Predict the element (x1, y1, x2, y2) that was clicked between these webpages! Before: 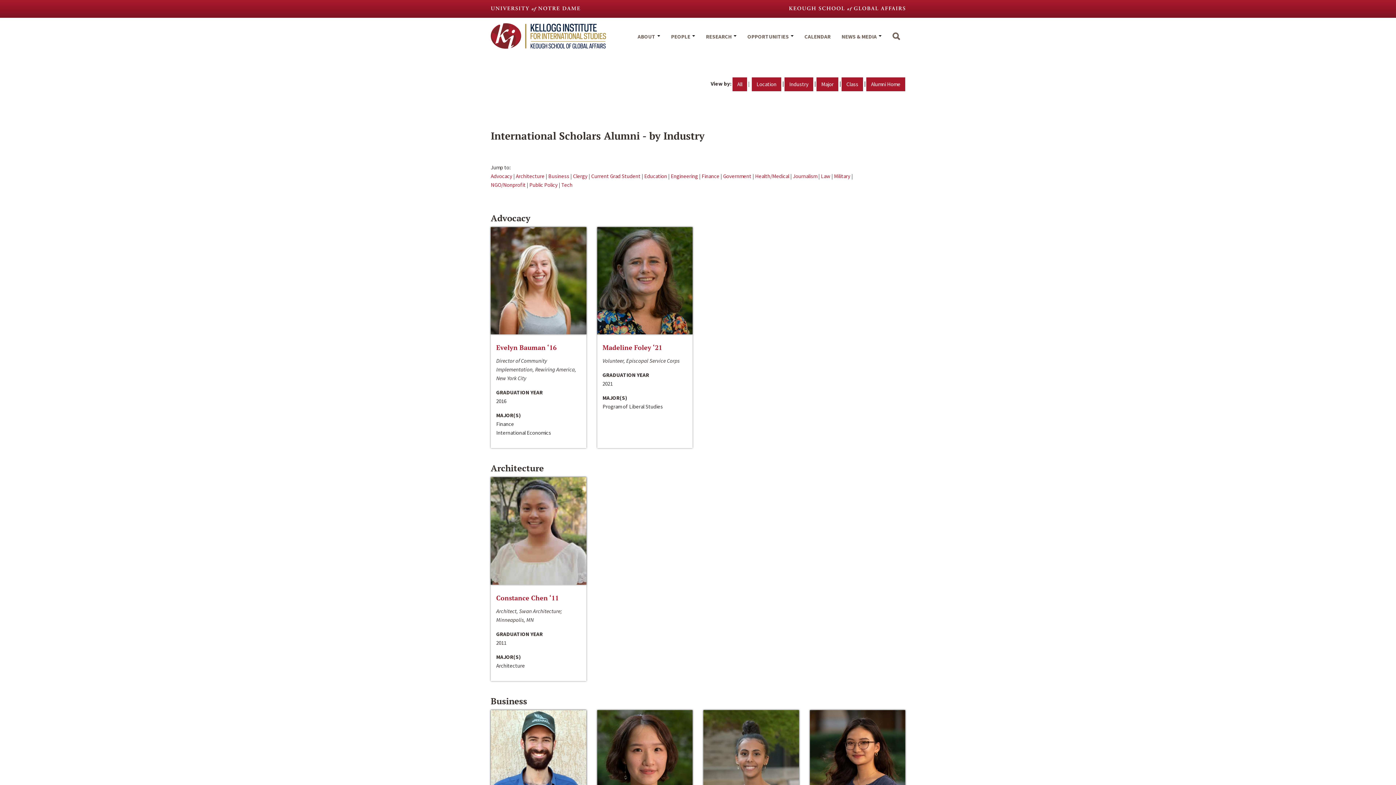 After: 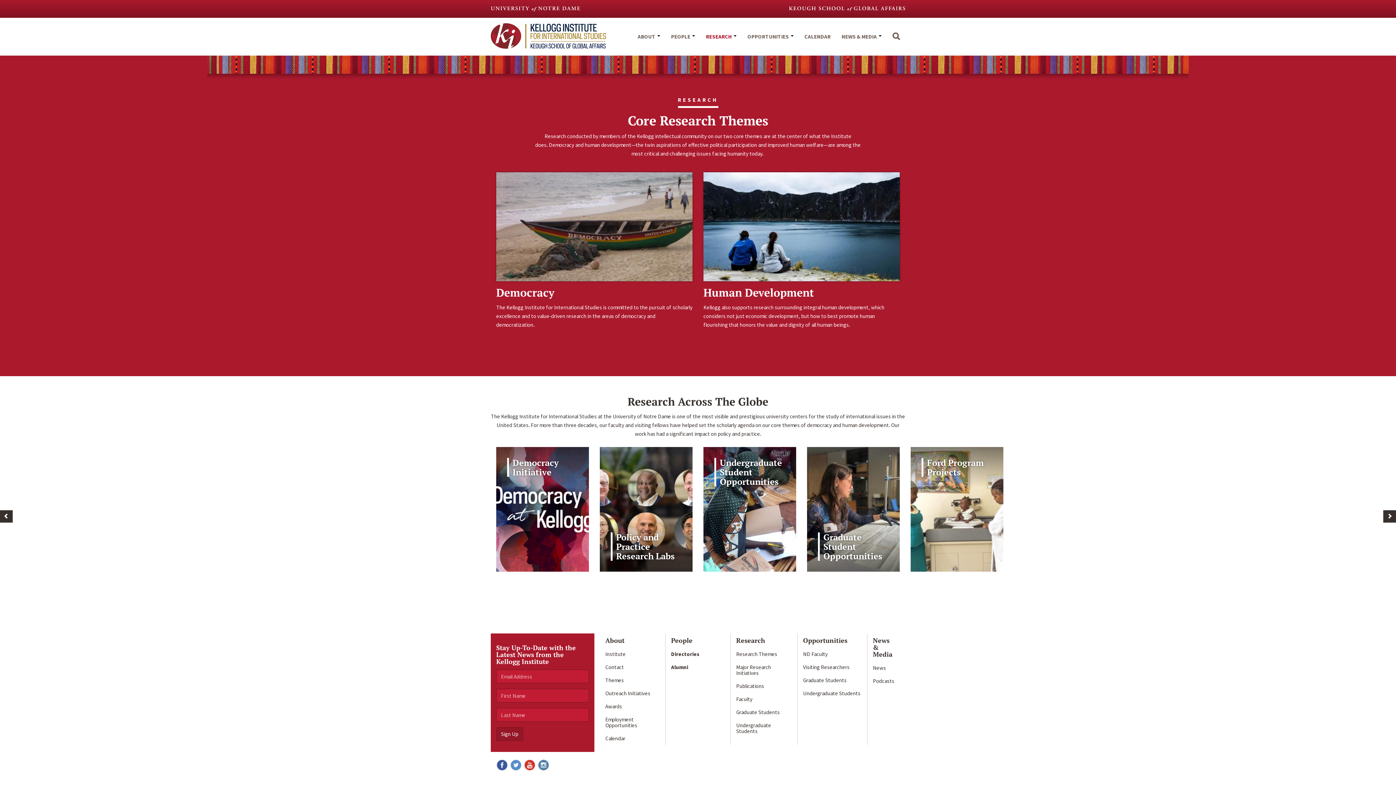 Action: bbox: (700, 25, 742, 55) label: RESEARCH 